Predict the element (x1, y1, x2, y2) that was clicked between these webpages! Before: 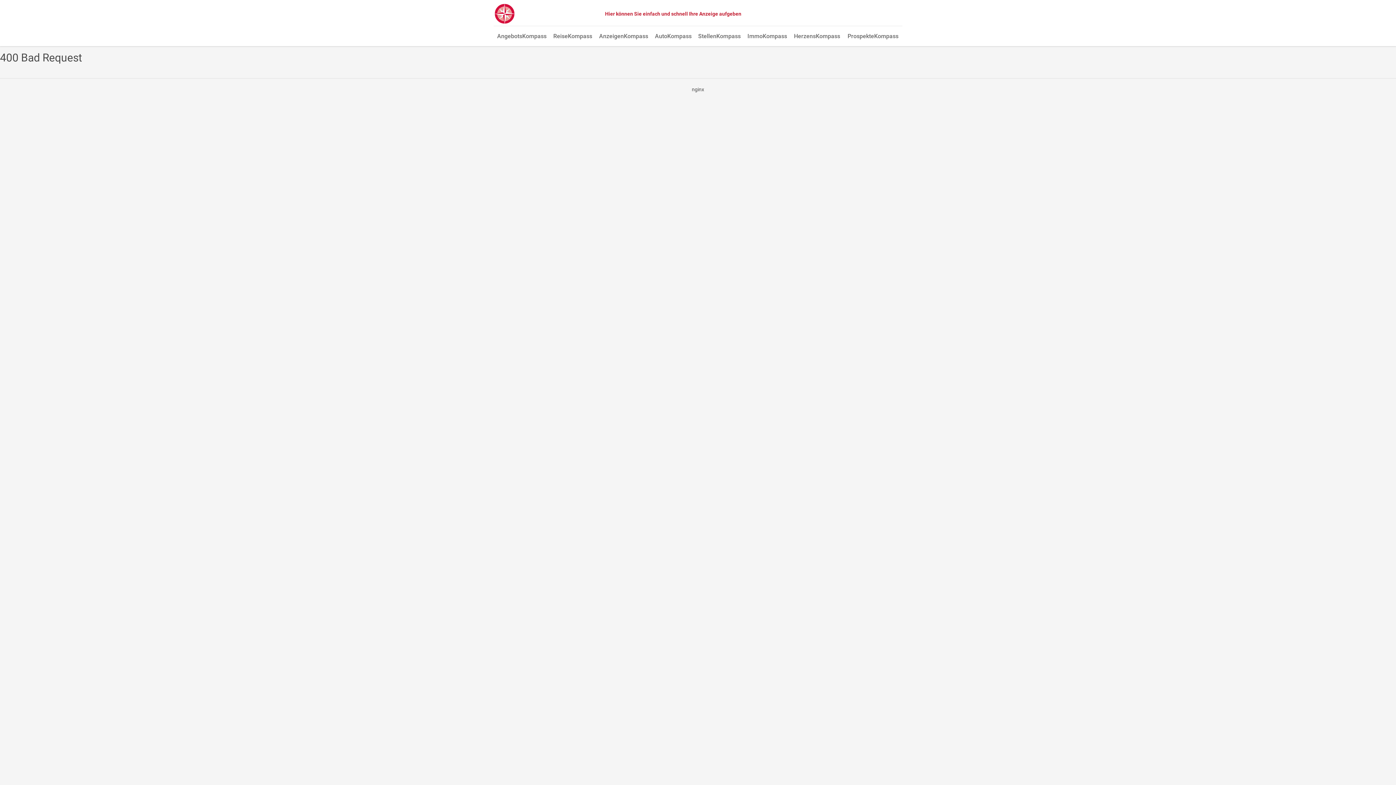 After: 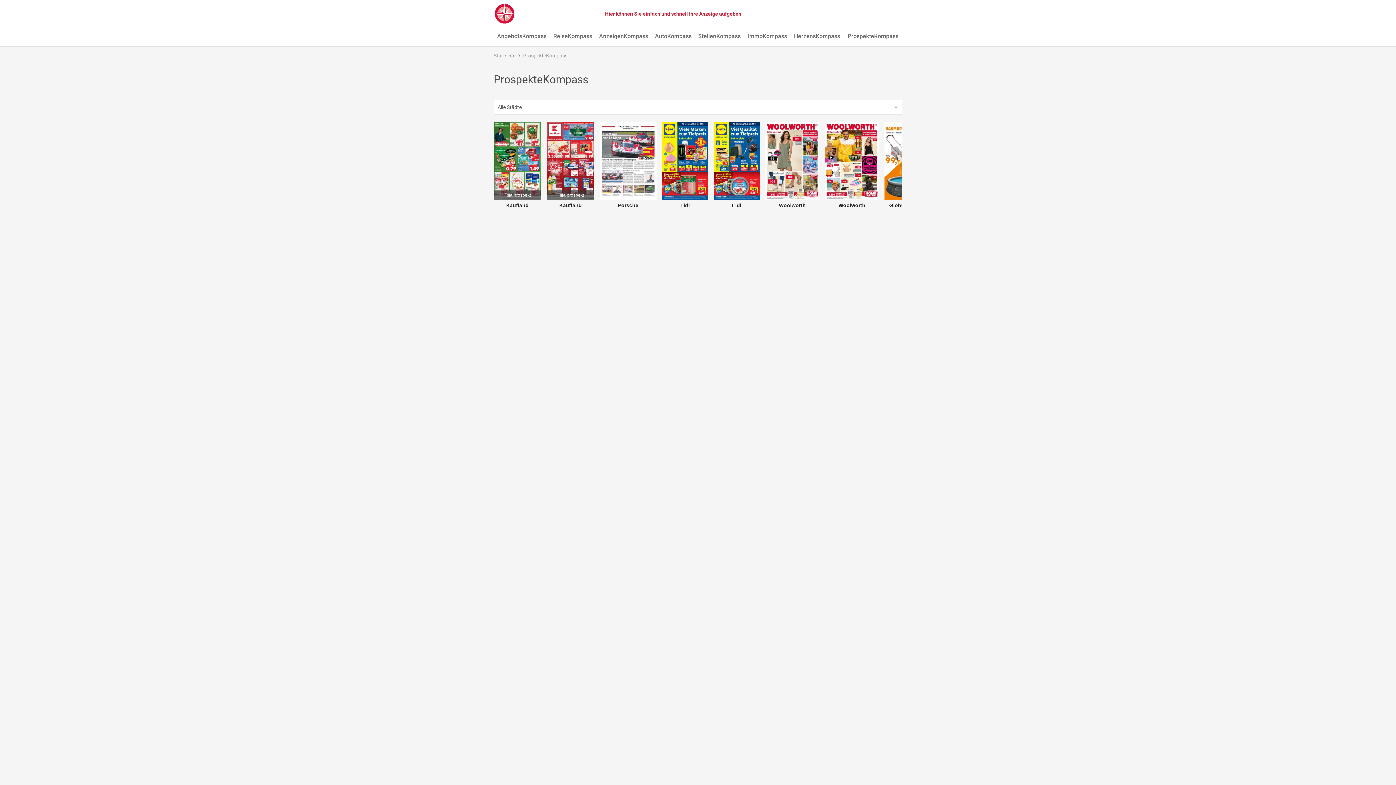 Action: bbox: (844, 27, 902, 46) label: ProspekteKompass